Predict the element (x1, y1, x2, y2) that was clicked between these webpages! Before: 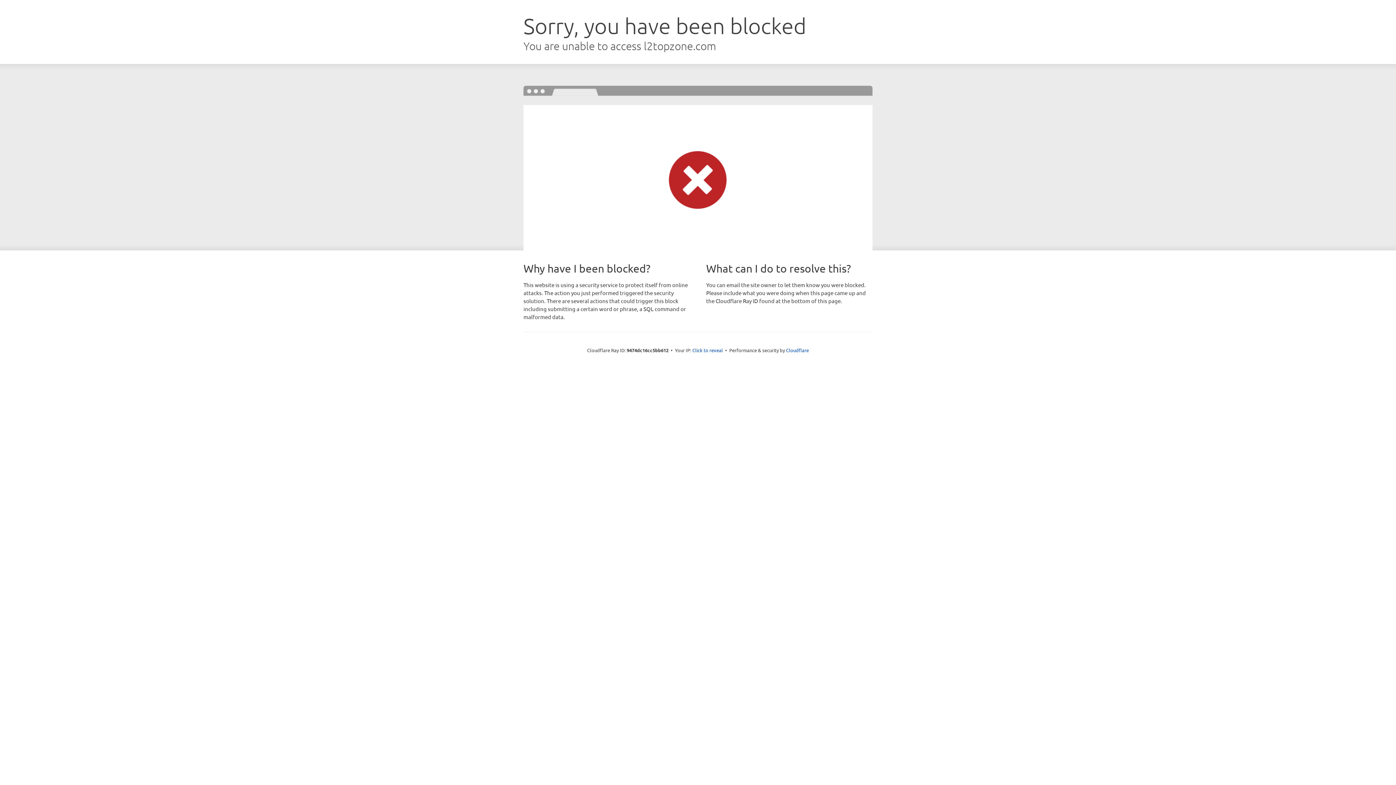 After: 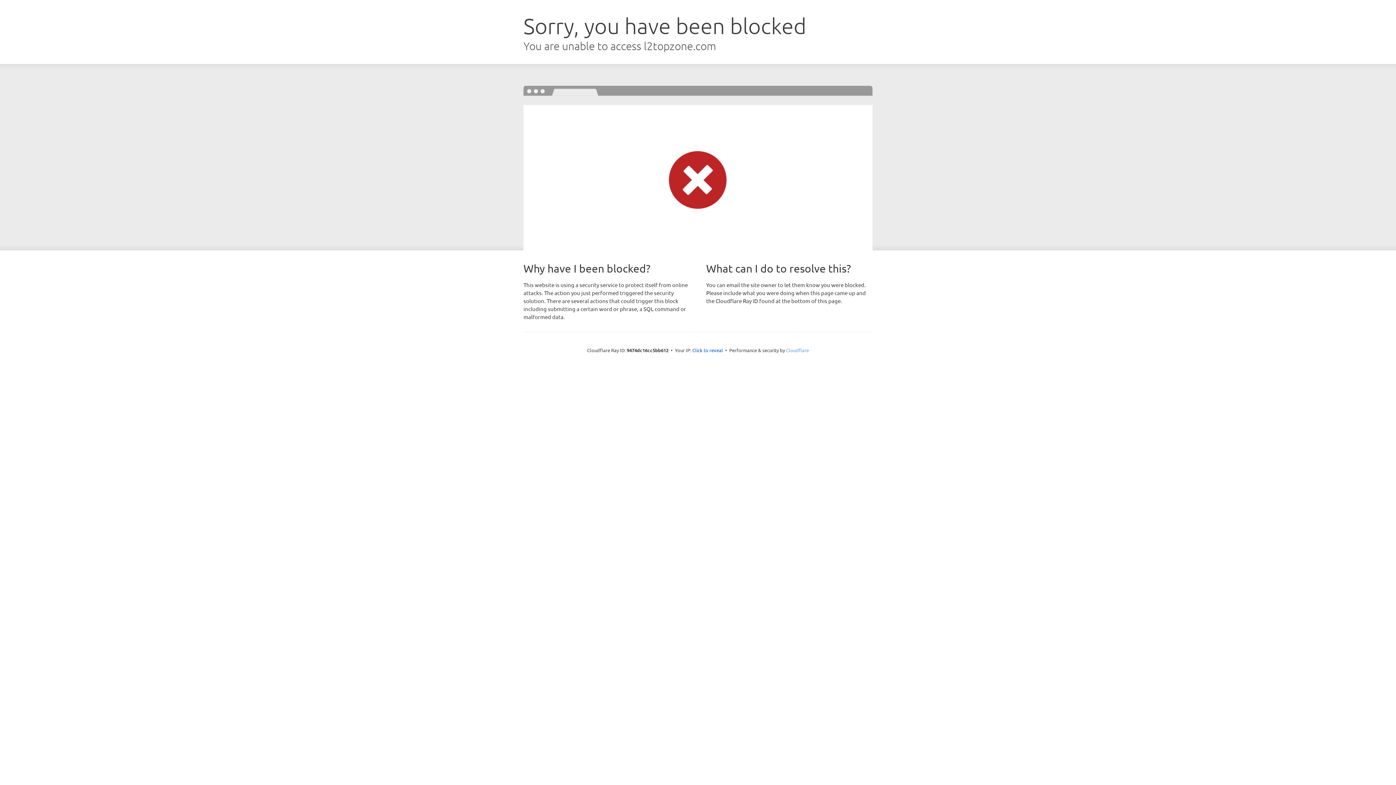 Action: label: Cloudflare bbox: (786, 347, 809, 353)